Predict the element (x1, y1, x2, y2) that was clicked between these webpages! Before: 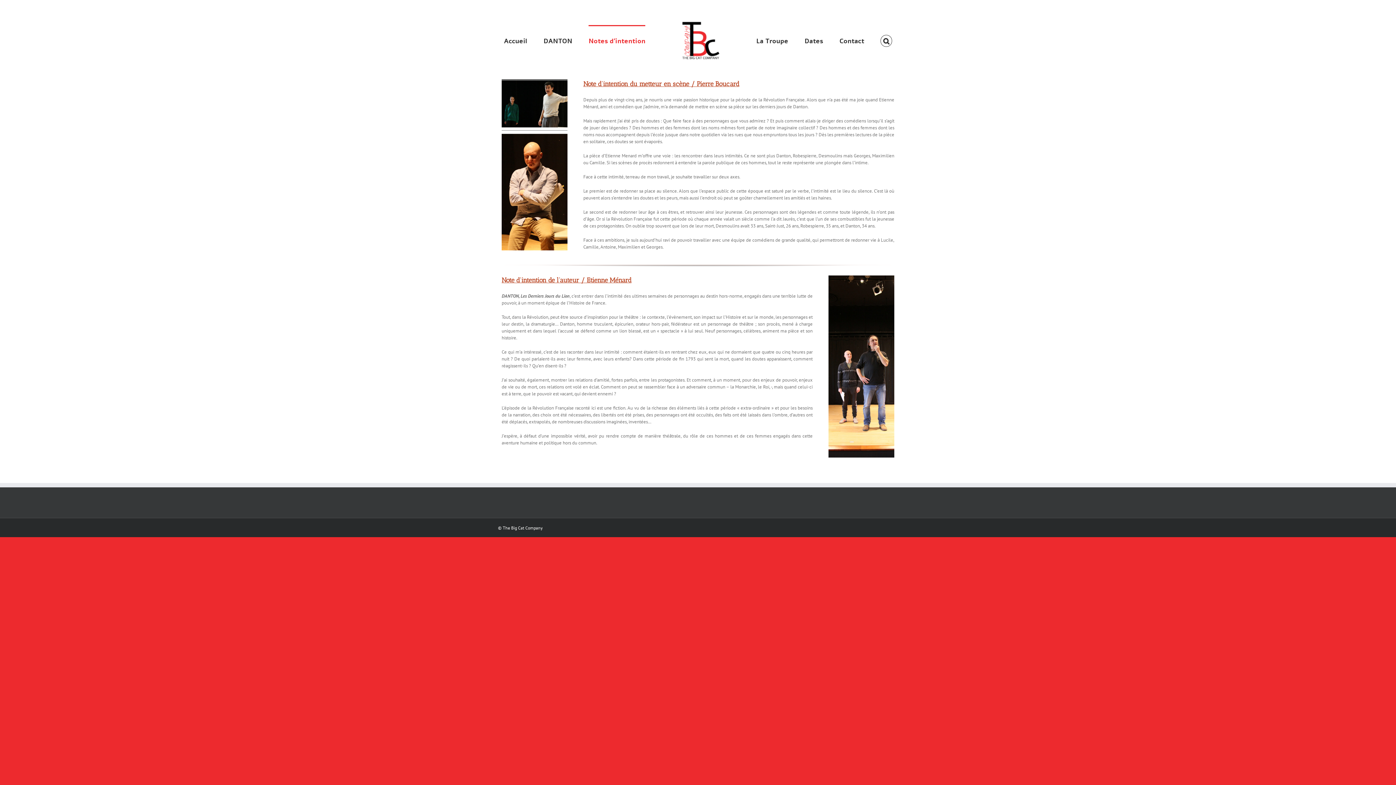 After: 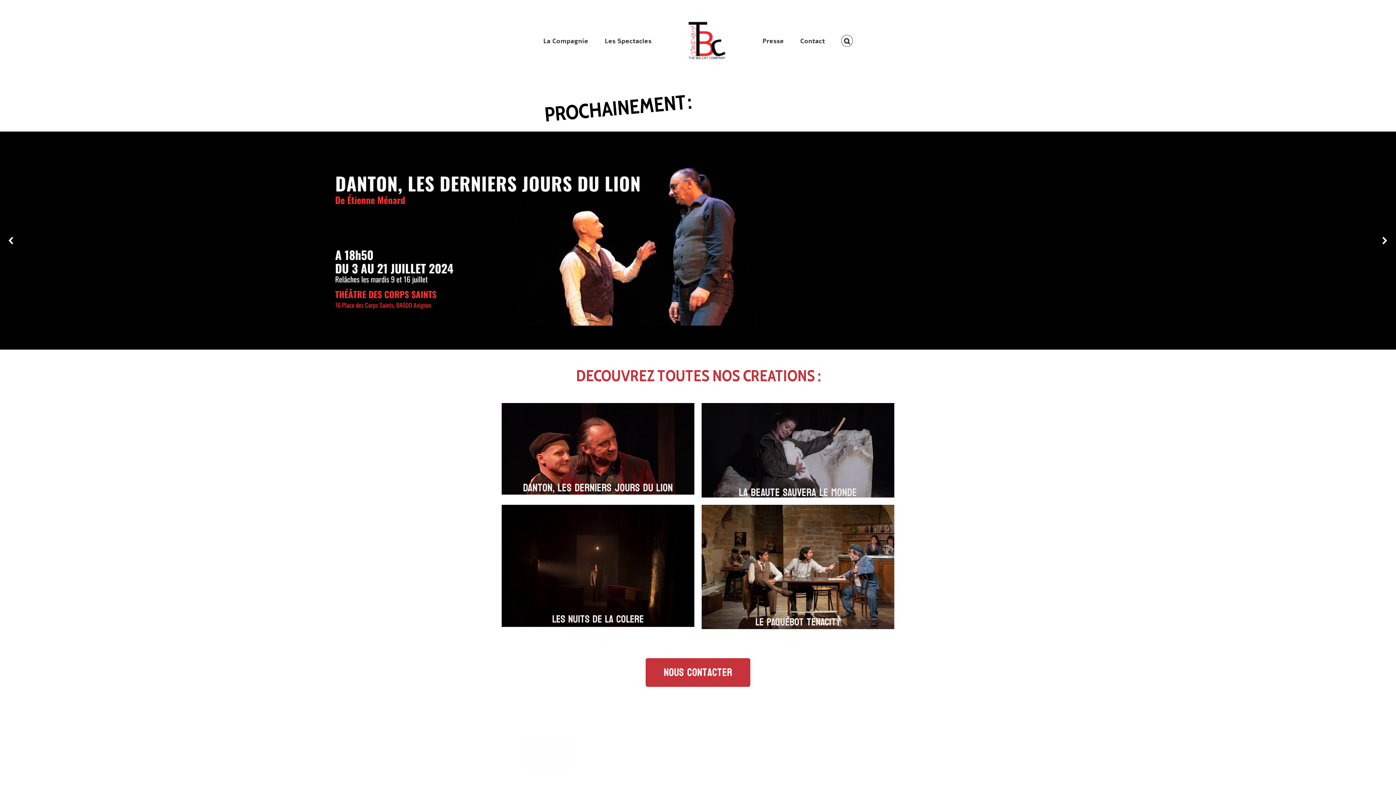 Action: label: Accueil bbox: (504, 25, 527, 55)